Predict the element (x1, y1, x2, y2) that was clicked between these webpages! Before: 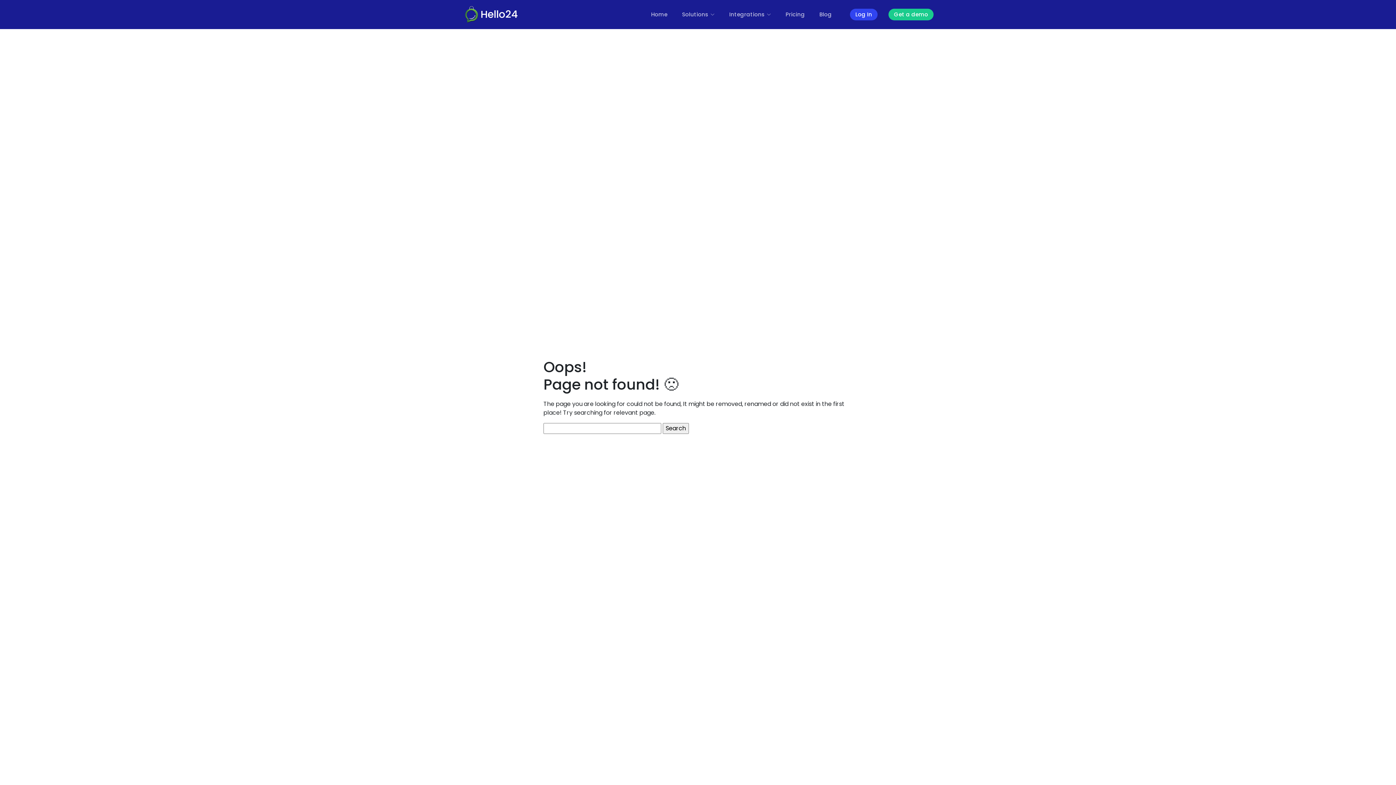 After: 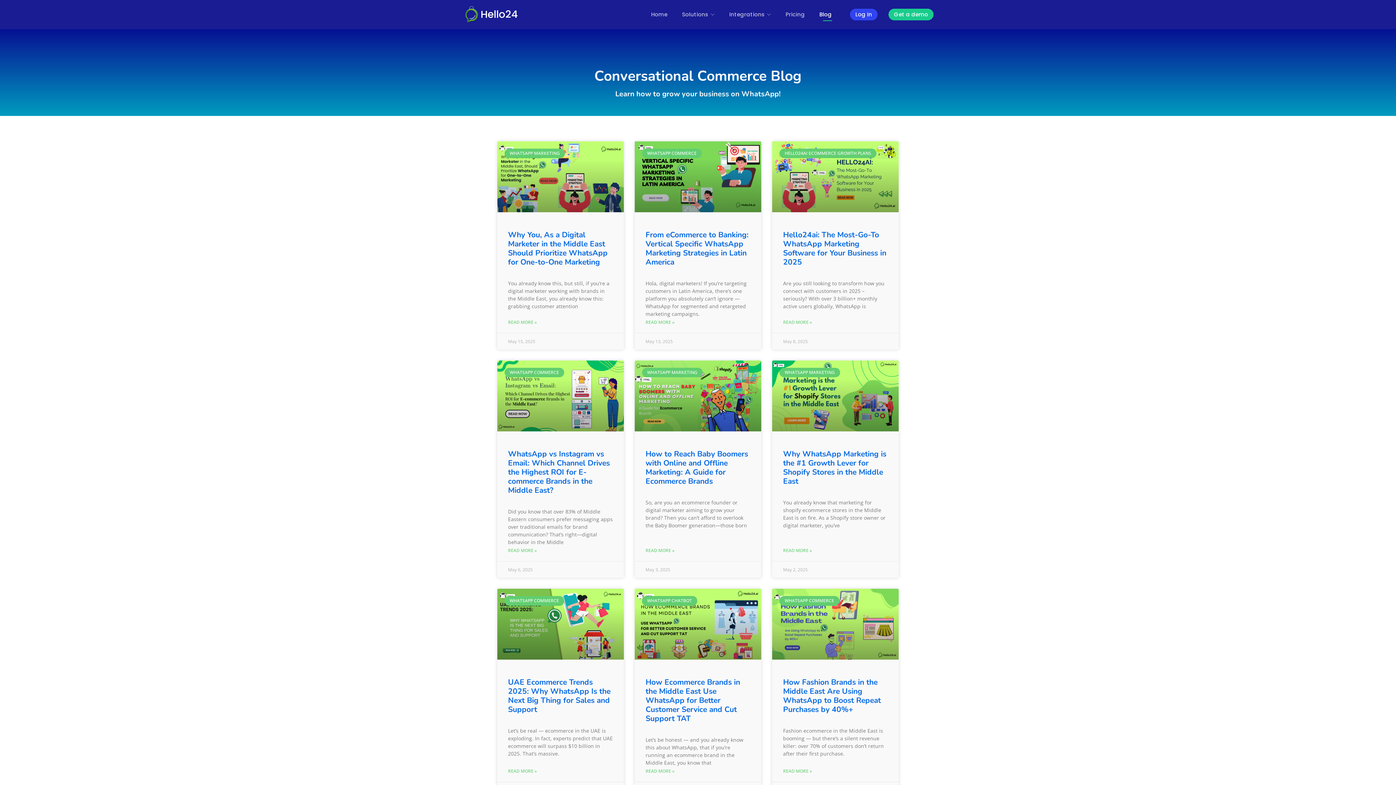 Action: bbox: (812, 6, 839, 22) label: Blog